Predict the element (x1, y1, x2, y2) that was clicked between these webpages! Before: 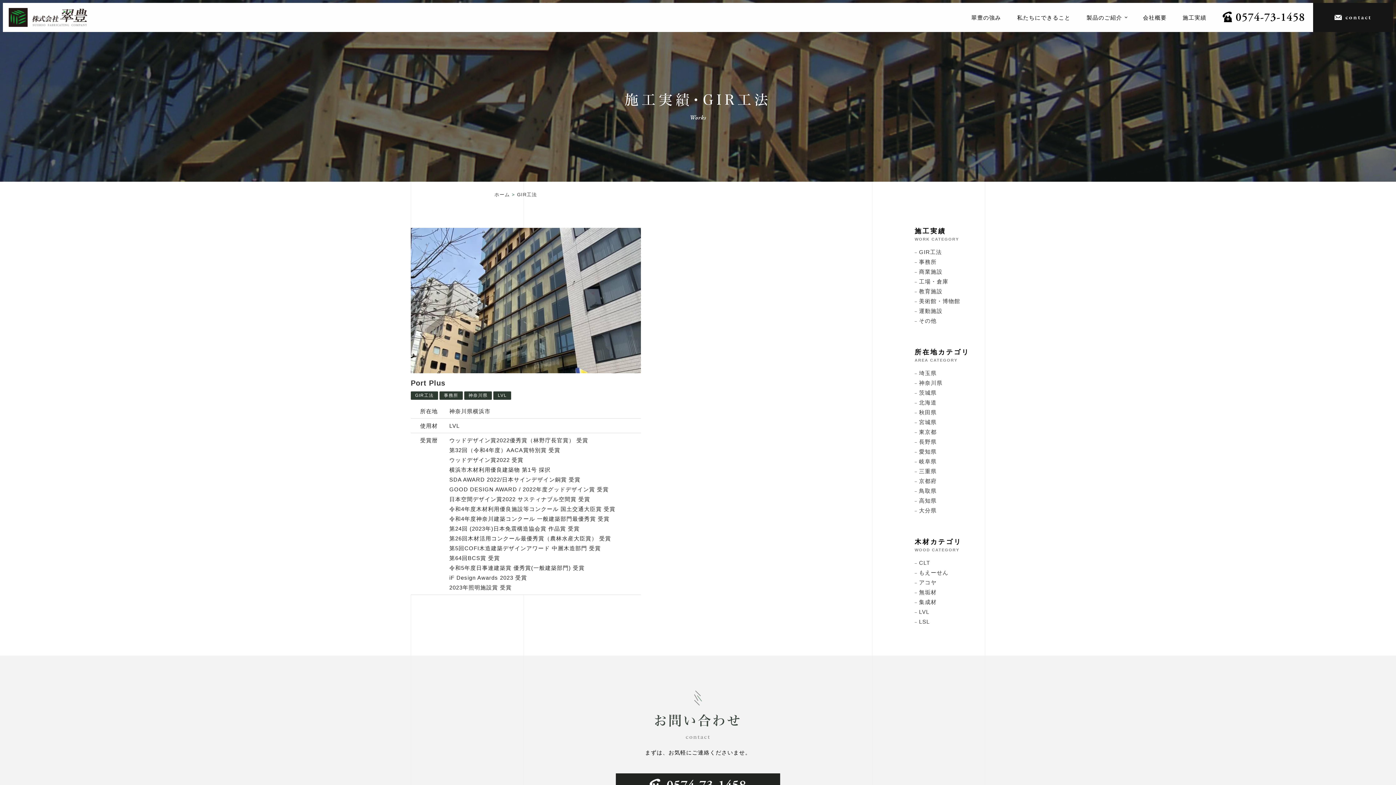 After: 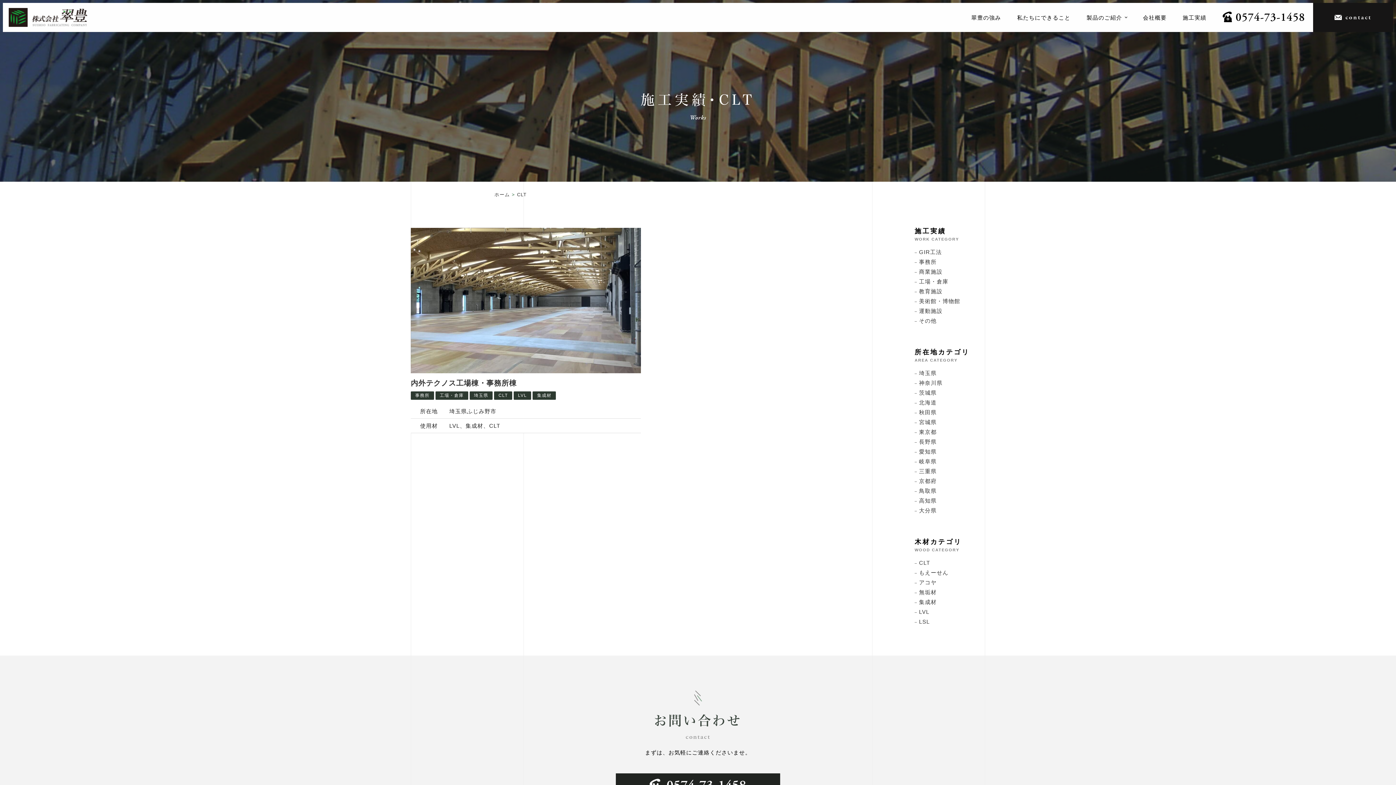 Action: label: CLT bbox: (914, 560, 930, 566)